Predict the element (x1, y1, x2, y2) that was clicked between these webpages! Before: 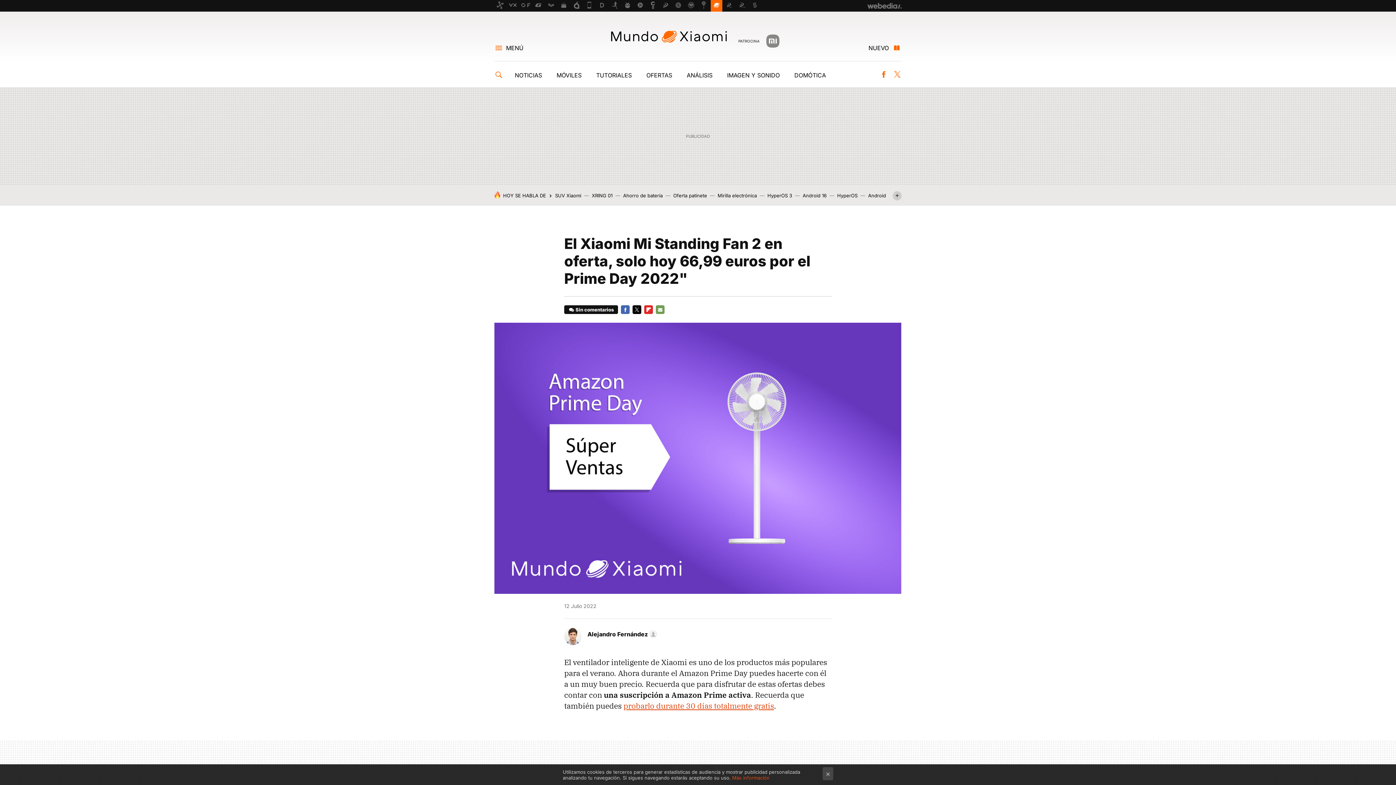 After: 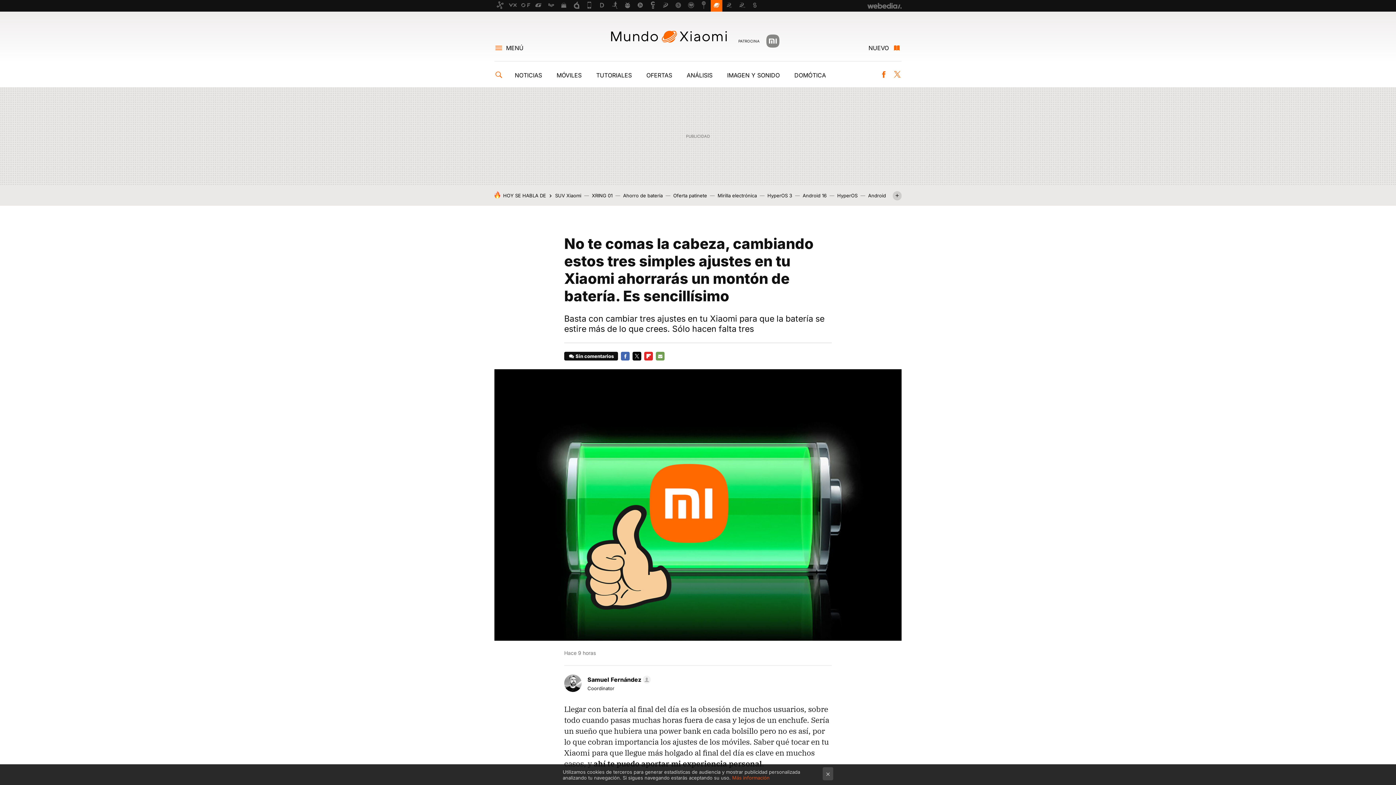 Action: label: Ahorro de batería bbox: (623, 192, 662, 198)